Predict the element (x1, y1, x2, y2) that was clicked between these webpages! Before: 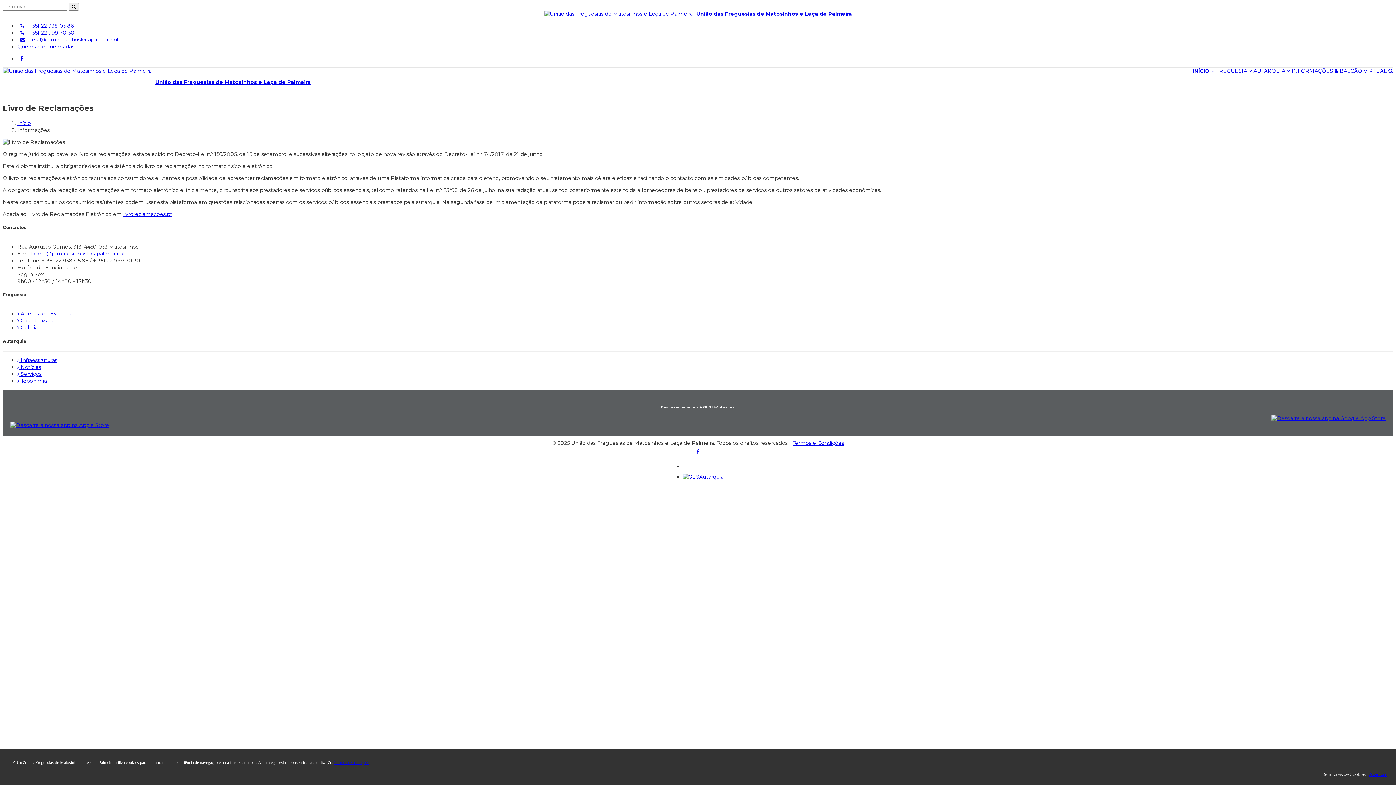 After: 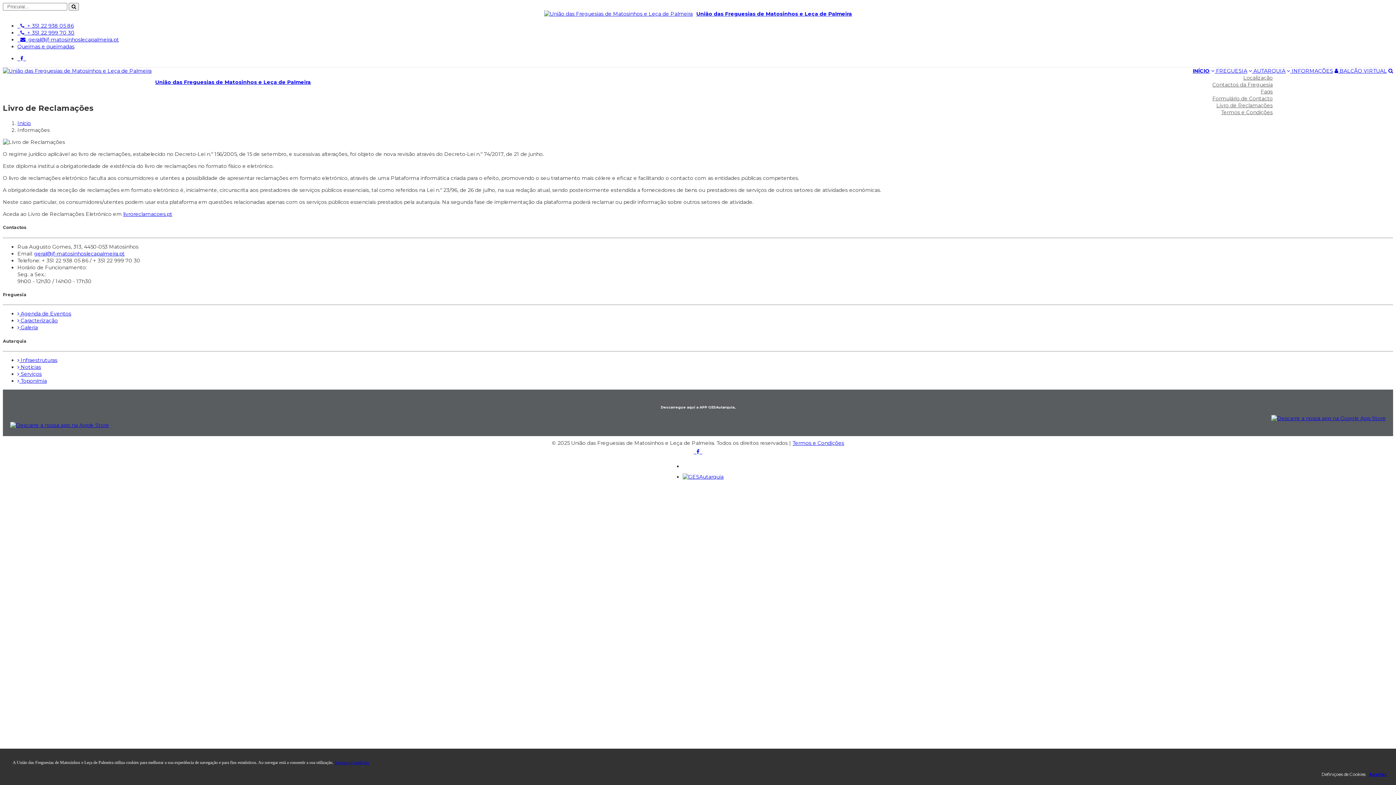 Action: bbox: (1287, 67, 1333, 74) label:  INFORMAÇÕES